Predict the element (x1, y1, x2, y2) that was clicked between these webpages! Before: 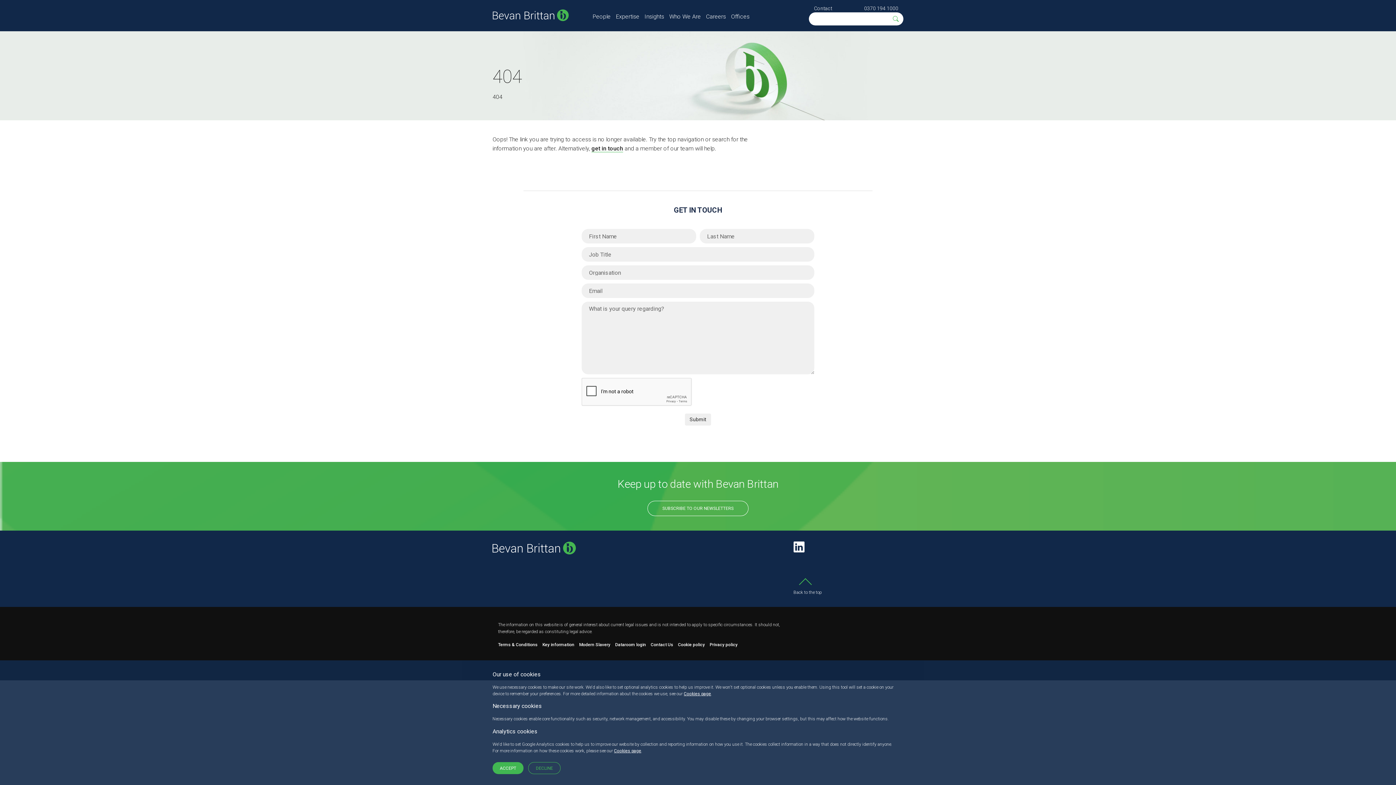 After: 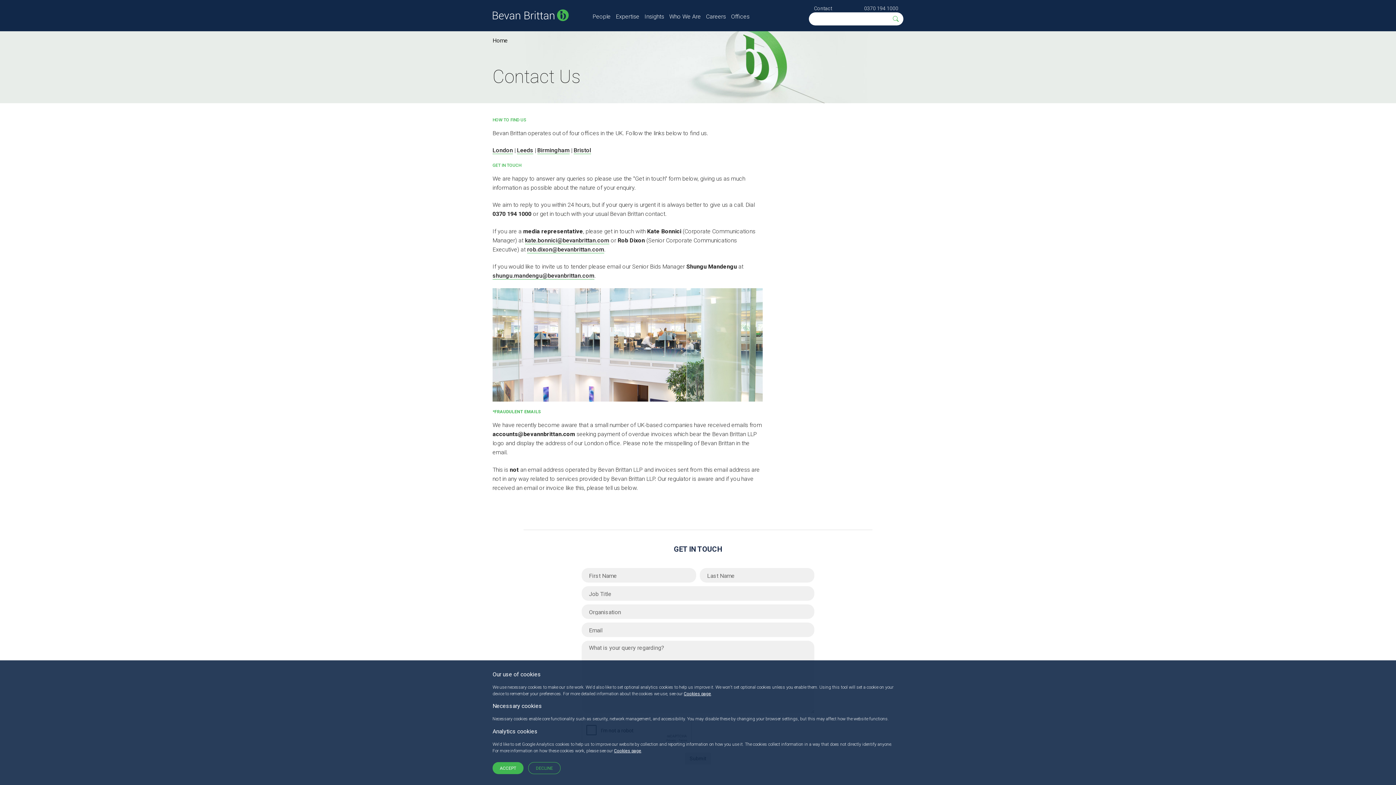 Action: bbox: (650, 642, 673, 647) label: Contact Us